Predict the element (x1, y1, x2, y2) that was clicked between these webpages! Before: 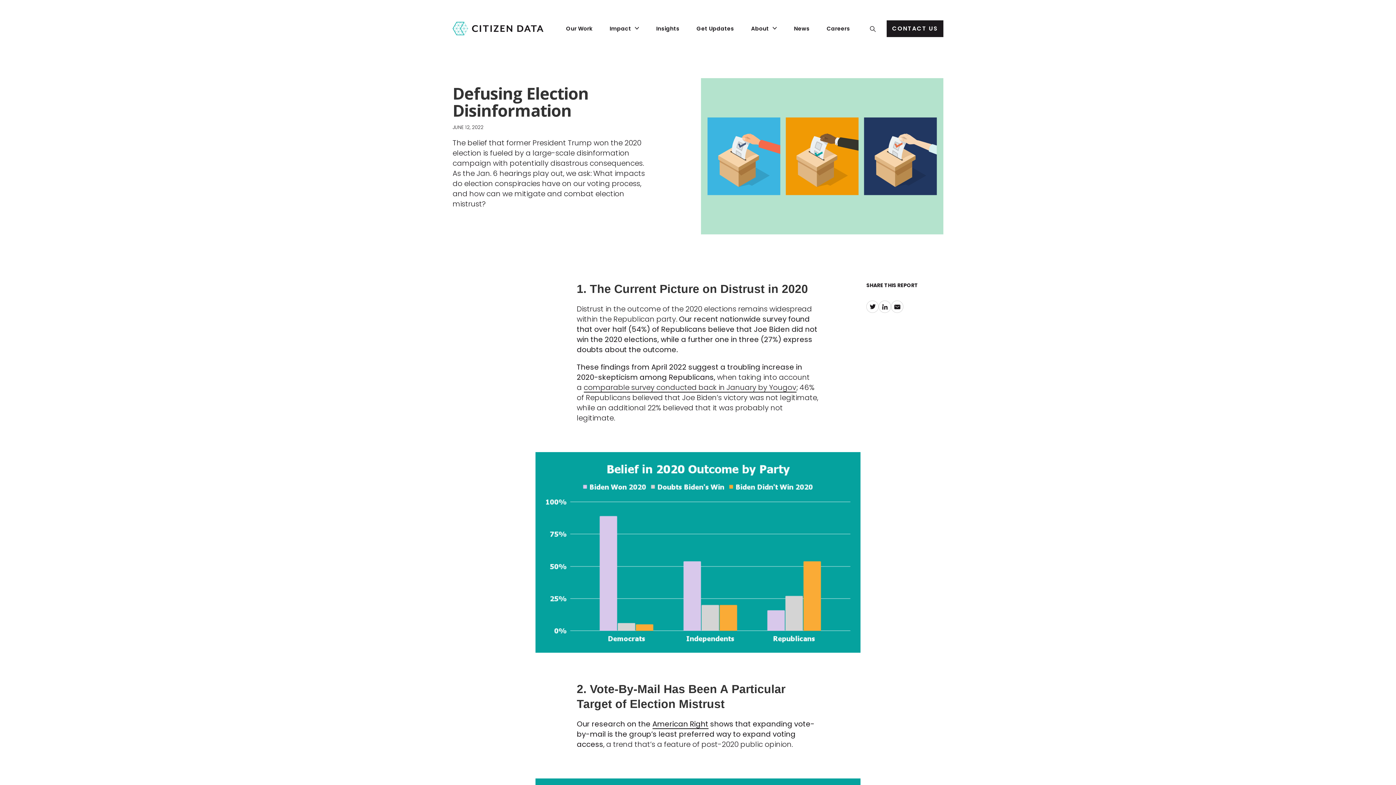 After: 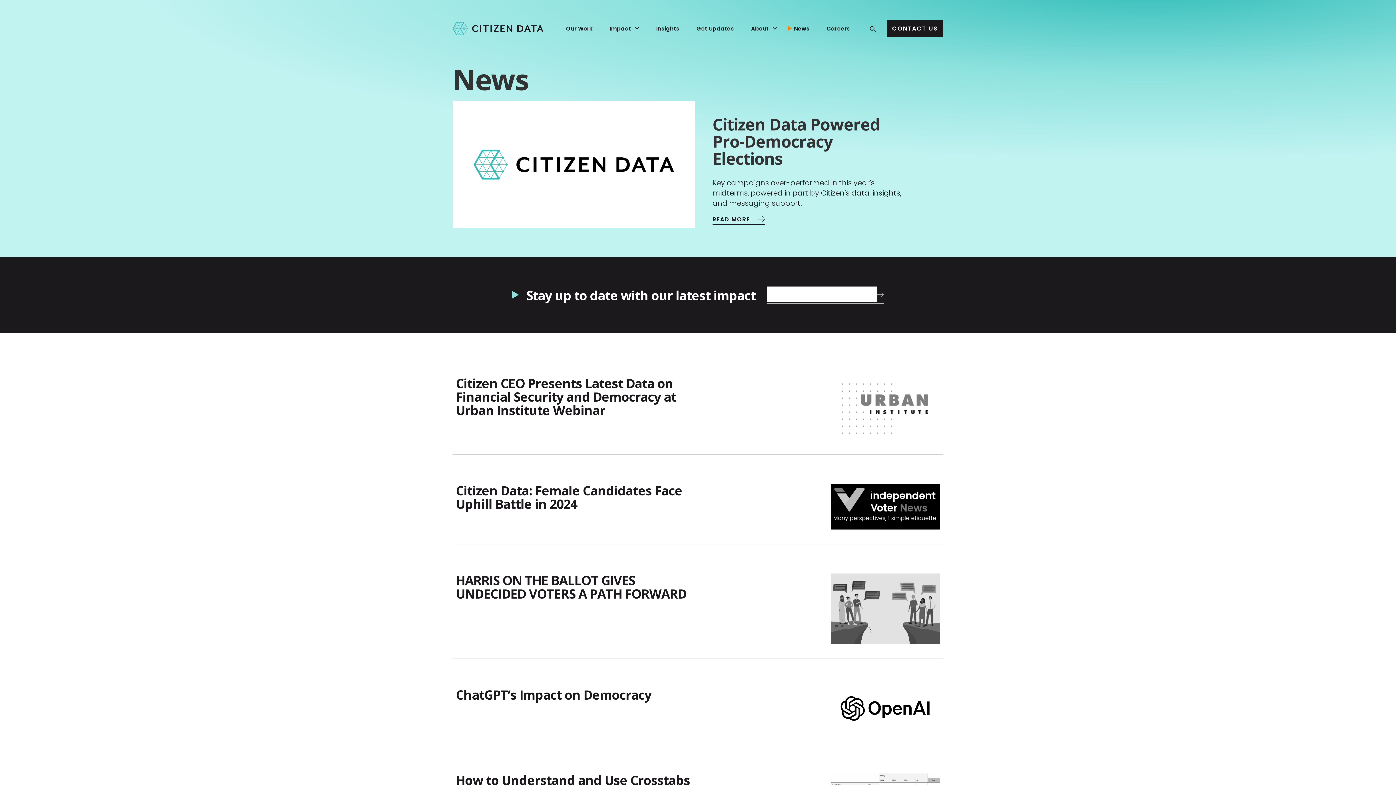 Action: label: News bbox: (788, 24, 809, 32)